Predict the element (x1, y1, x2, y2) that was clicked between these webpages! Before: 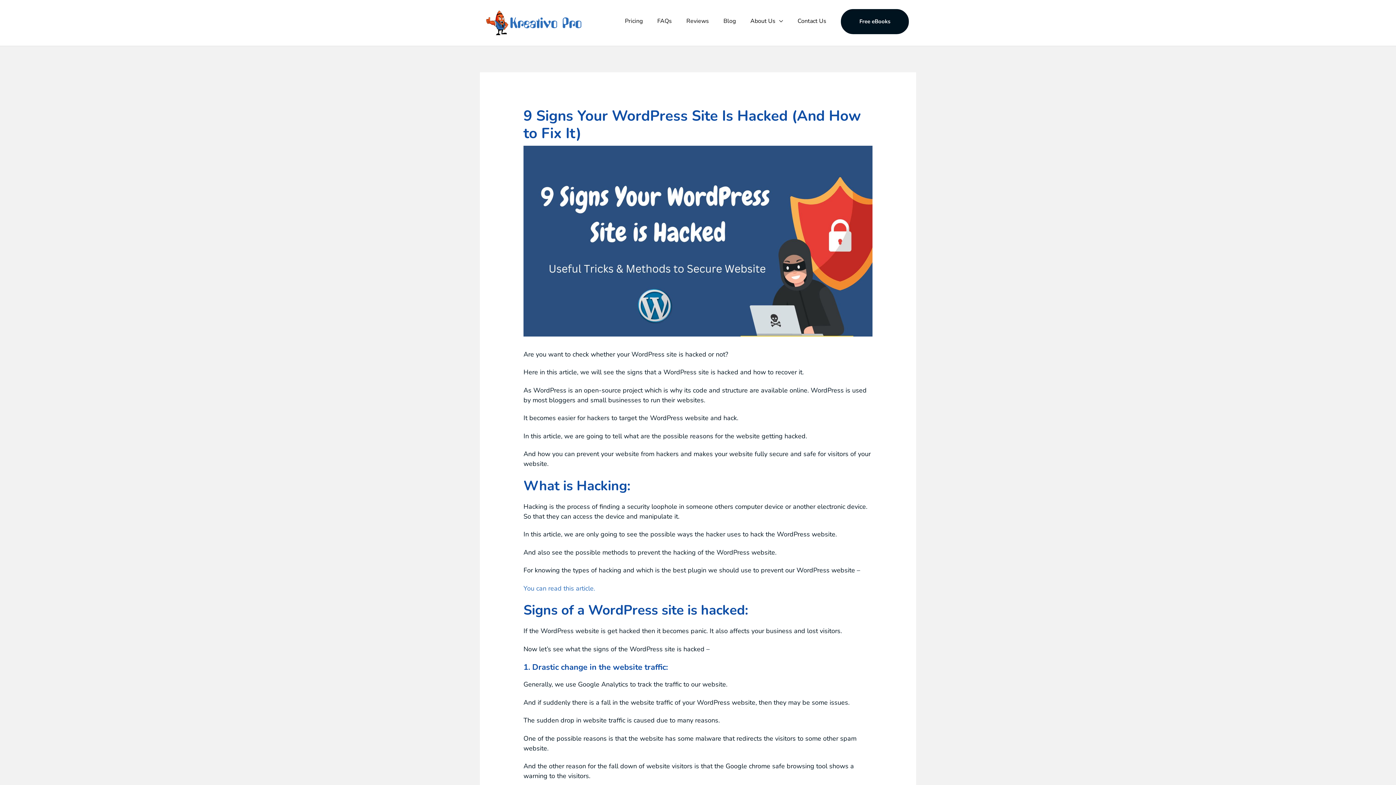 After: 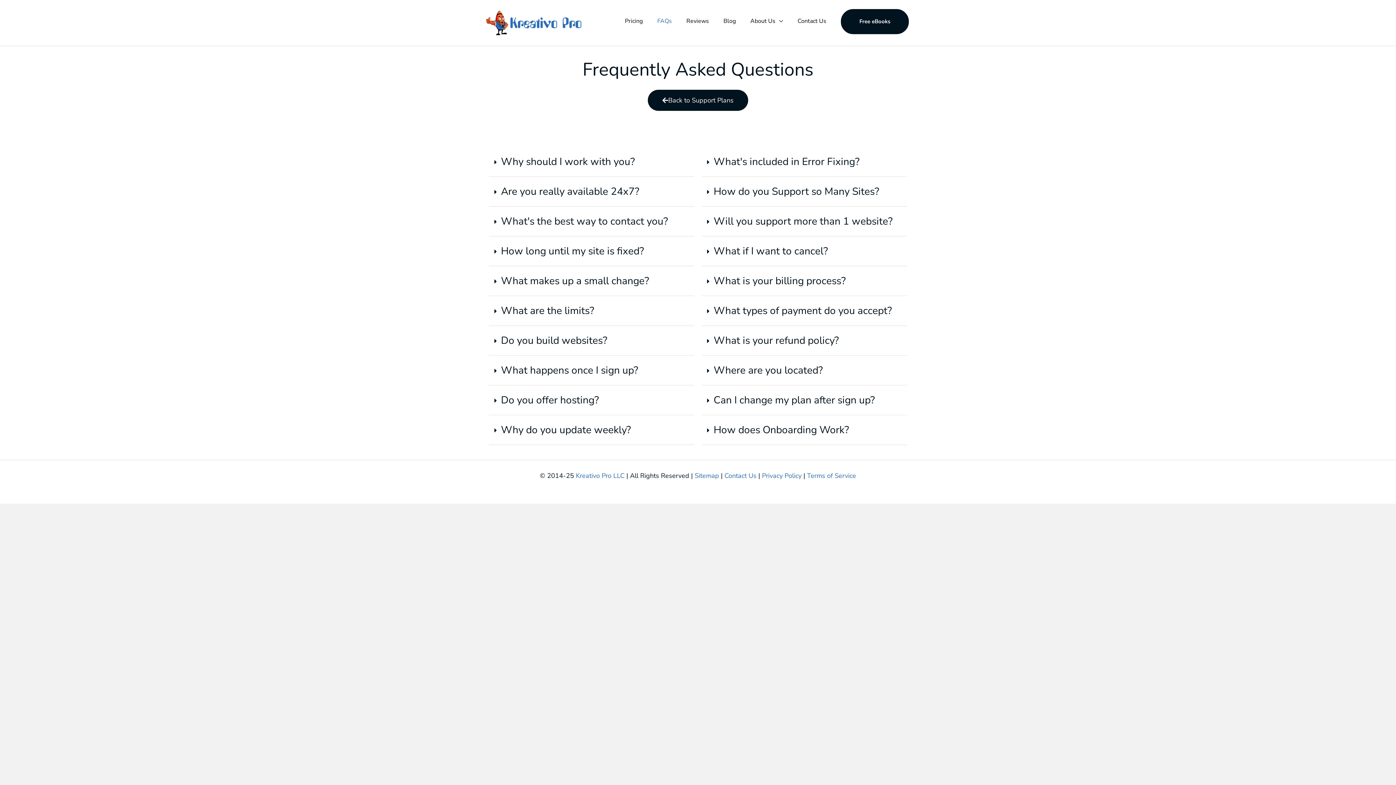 Action: bbox: (650, 6, 679, 35) label: FAQs